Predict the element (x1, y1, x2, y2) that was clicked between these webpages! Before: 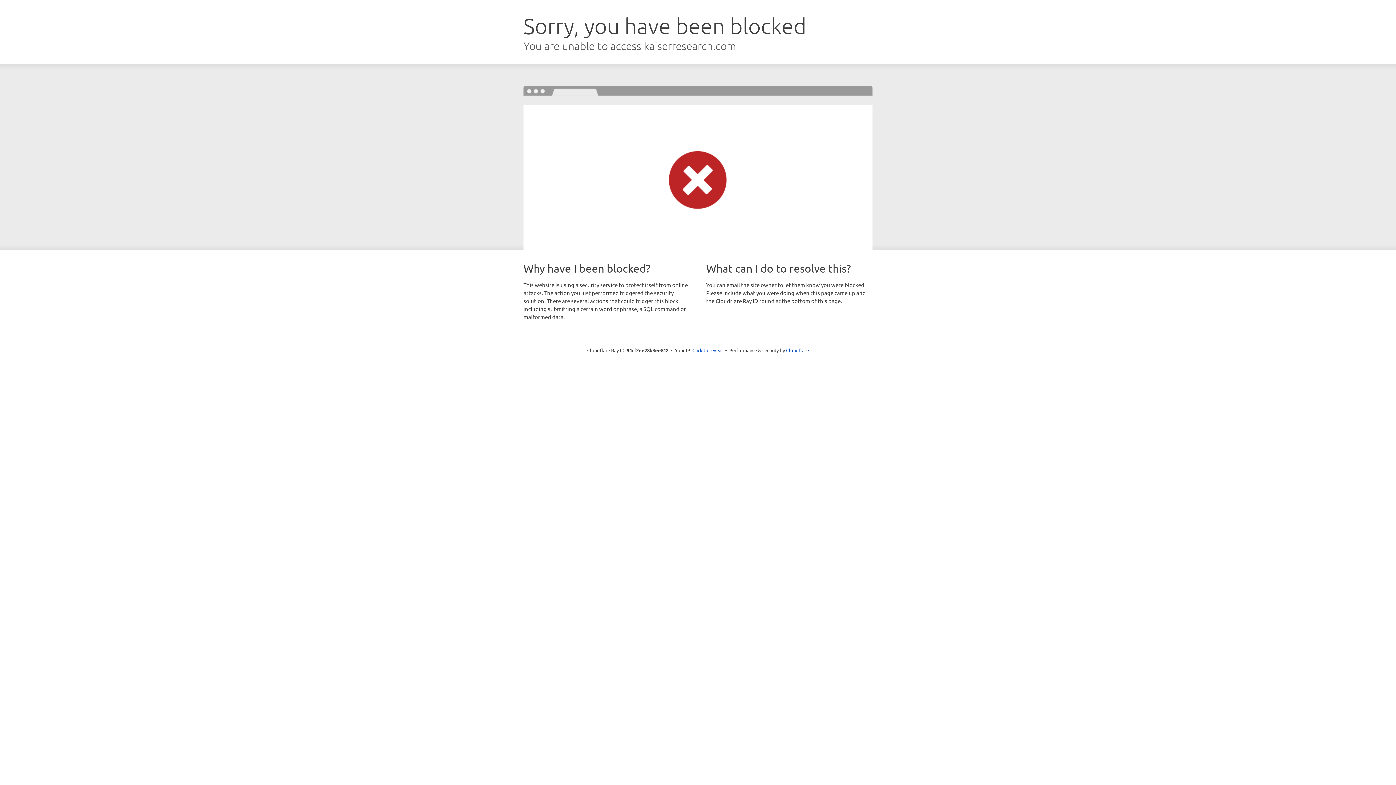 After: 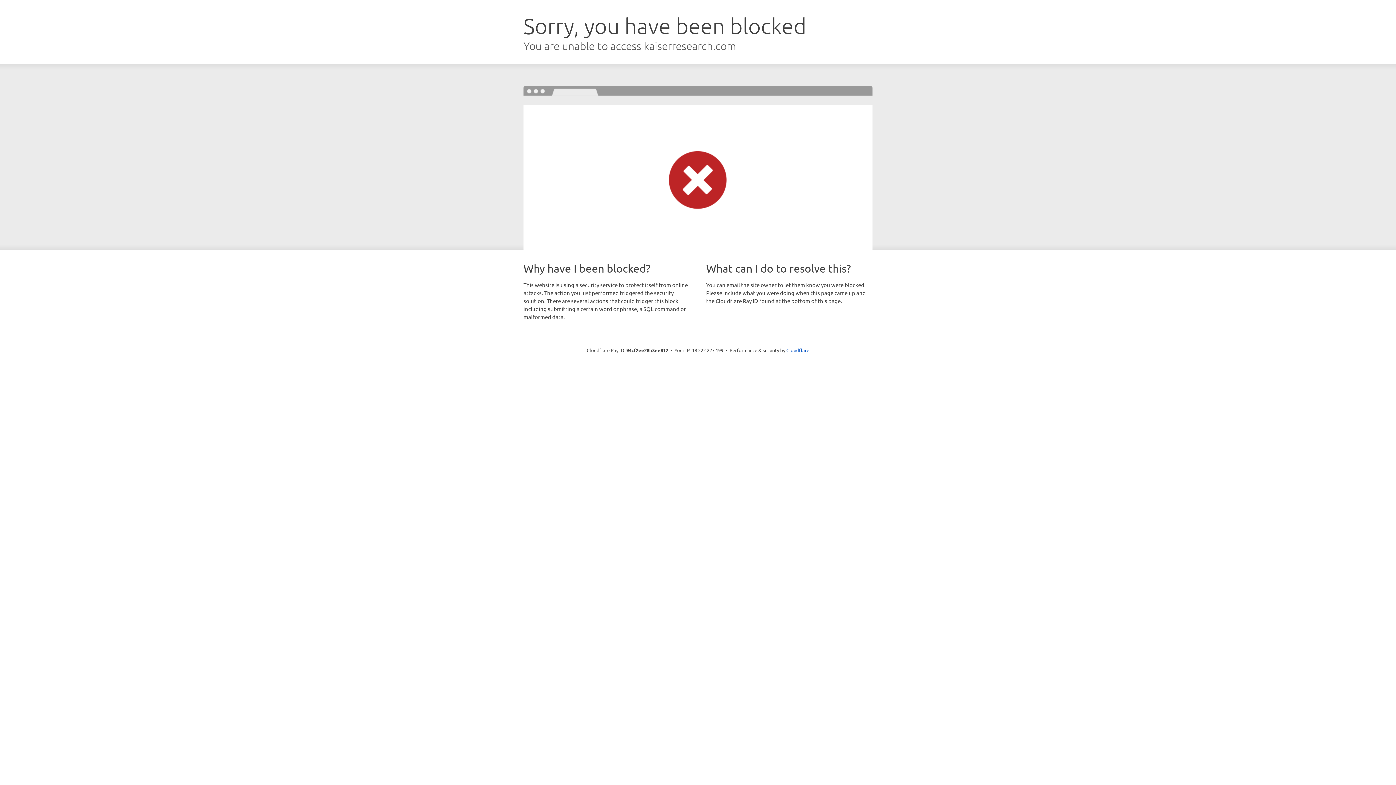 Action: bbox: (692, 346, 723, 353) label: Click to reveal